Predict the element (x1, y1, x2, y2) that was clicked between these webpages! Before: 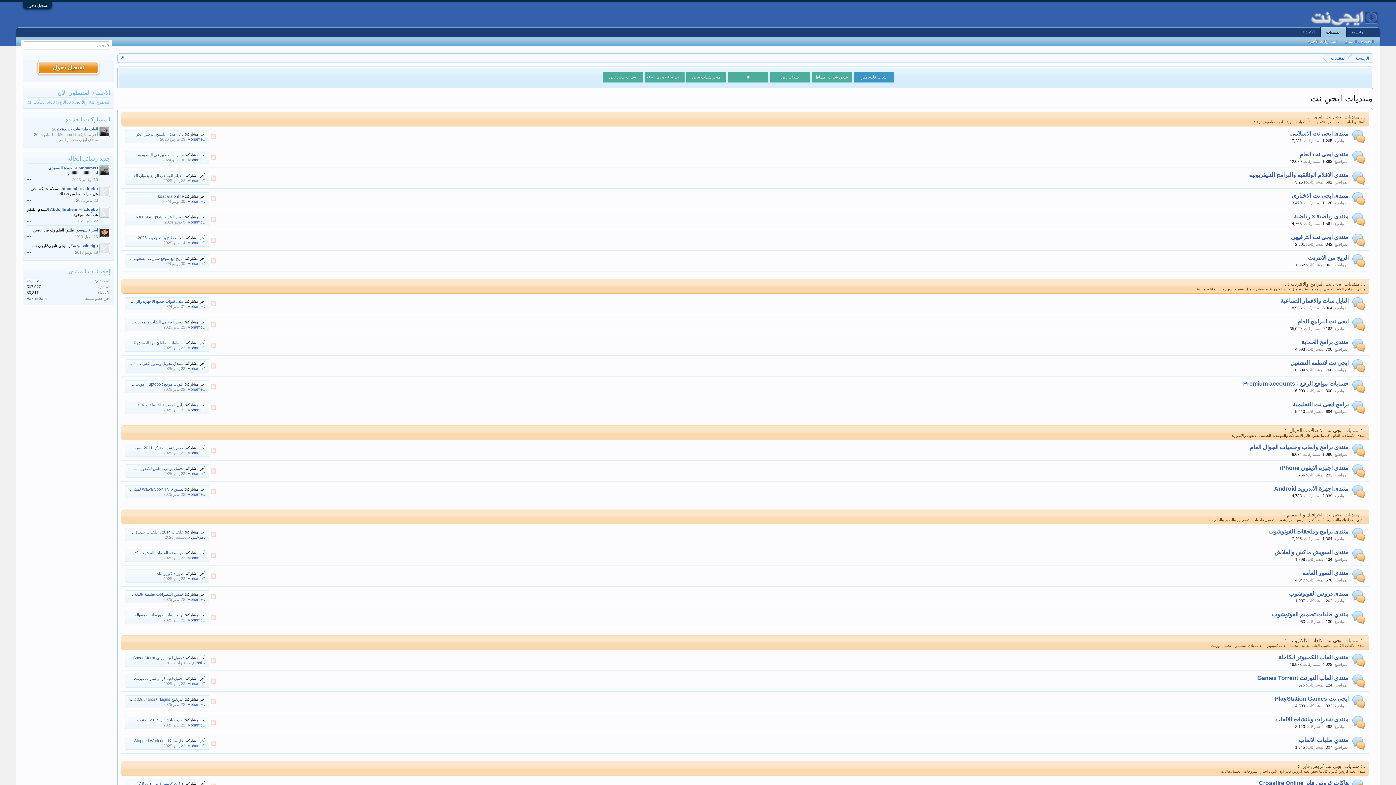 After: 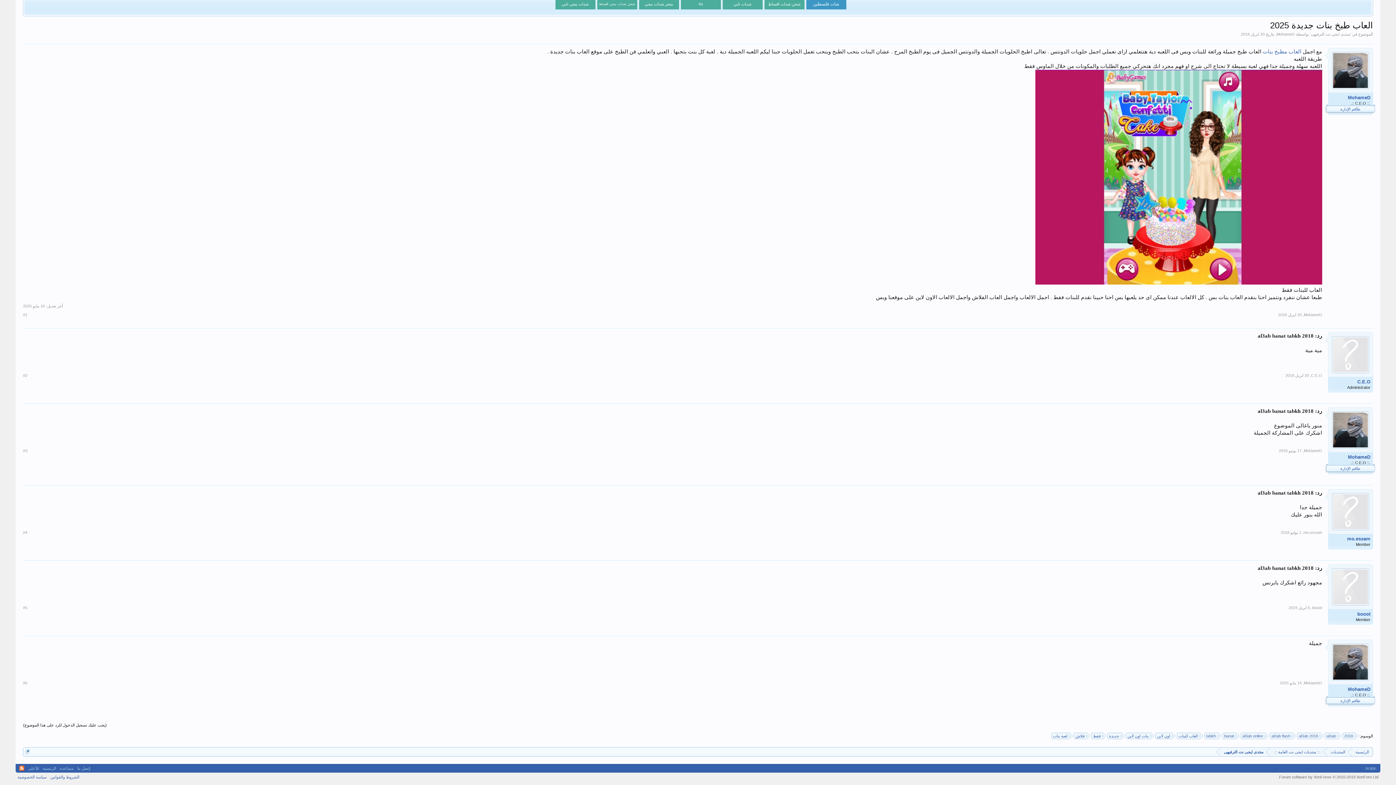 Action: label: العاب طبخ بنات جديدة 2025 bbox: (52, 126, 97, 131)